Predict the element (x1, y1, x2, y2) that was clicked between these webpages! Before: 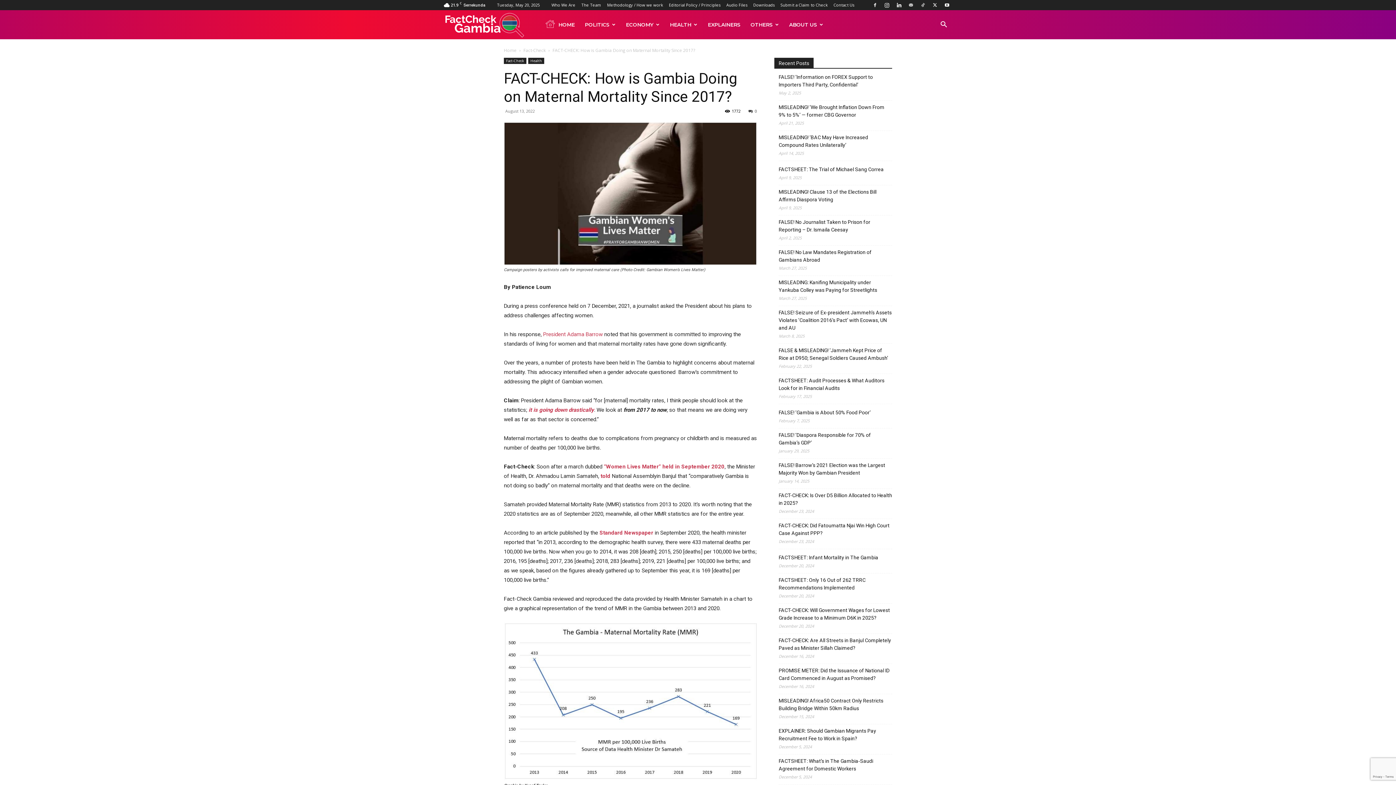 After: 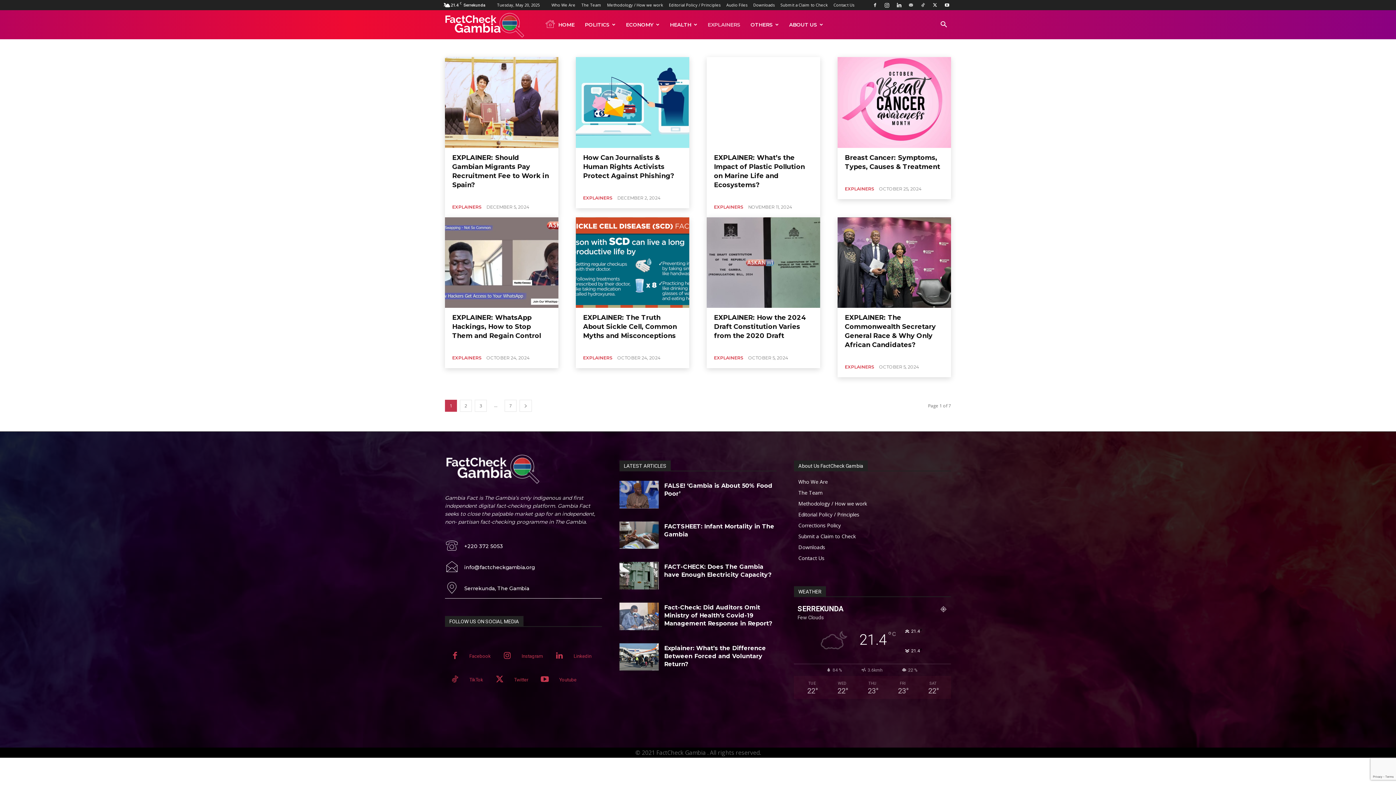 Action: bbox: (702, 10, 745, 39) label: EXPLAINERS